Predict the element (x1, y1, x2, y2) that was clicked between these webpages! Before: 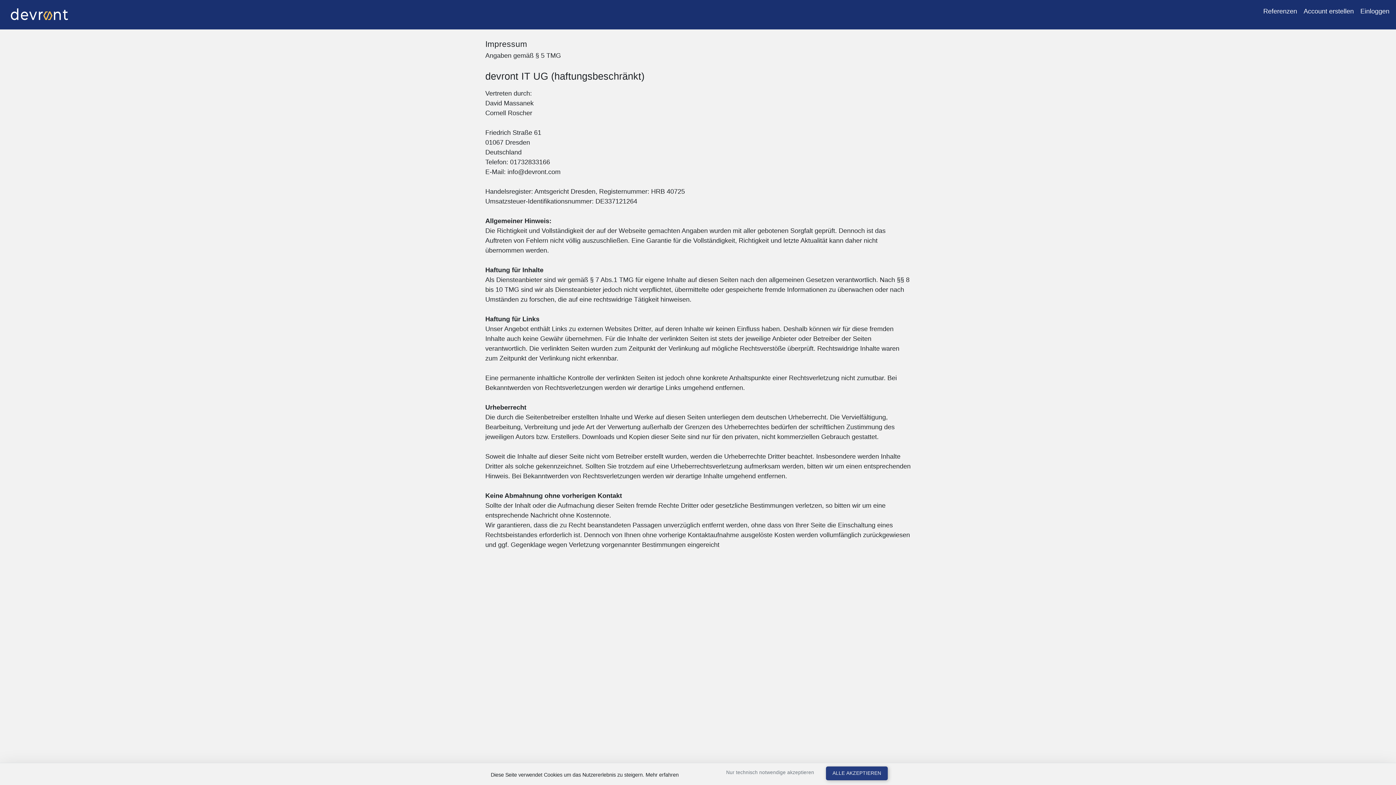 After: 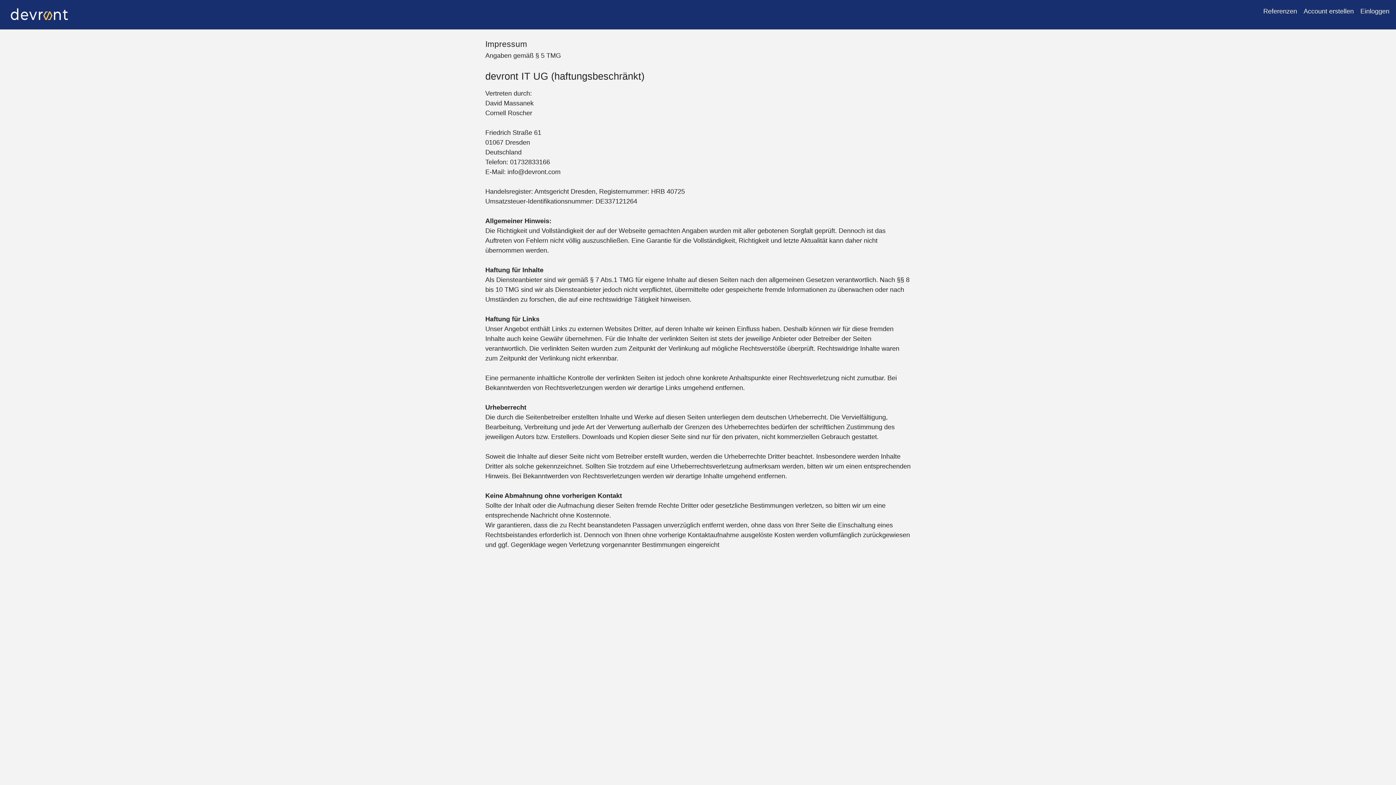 Action: bbox: (721, 766, 819, 779) label: Nur technisch notwendige akzeptieren